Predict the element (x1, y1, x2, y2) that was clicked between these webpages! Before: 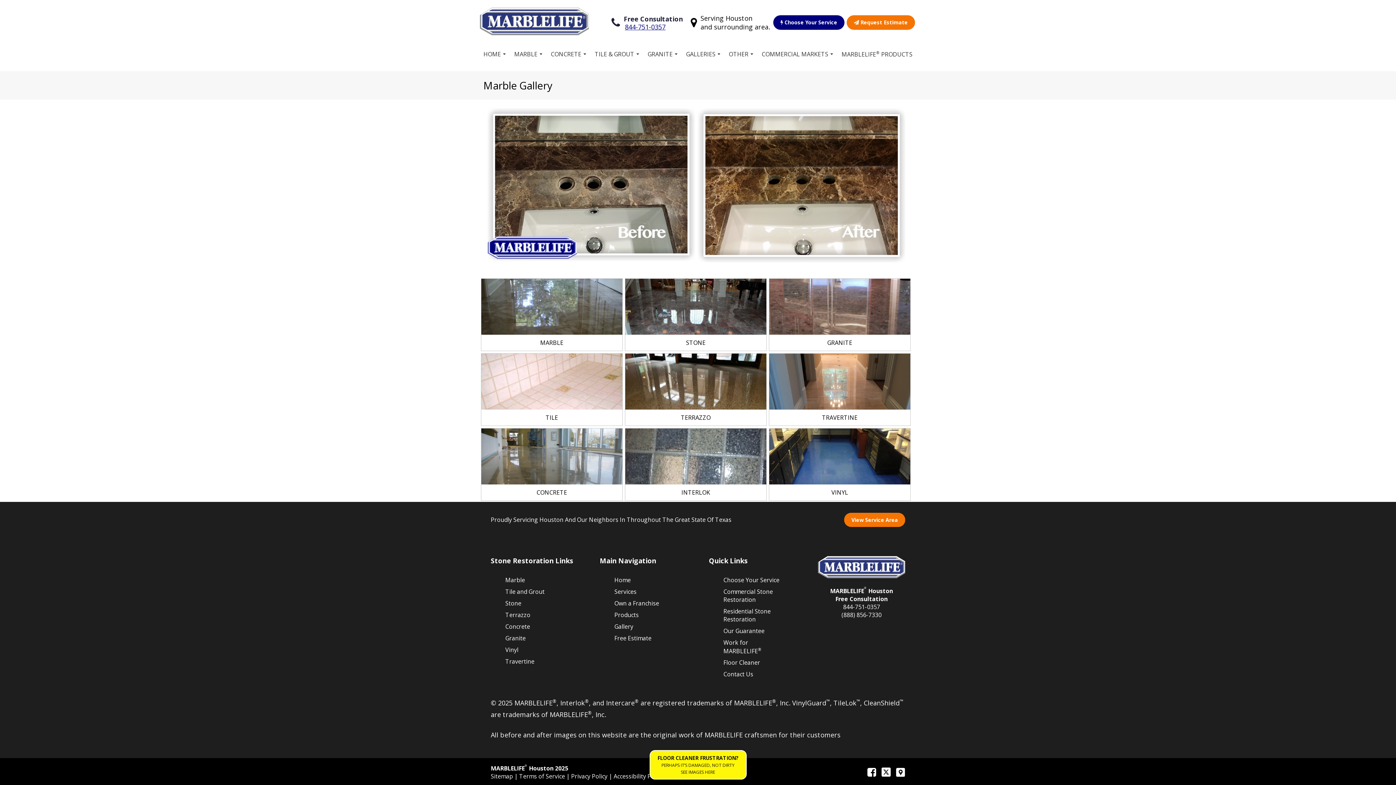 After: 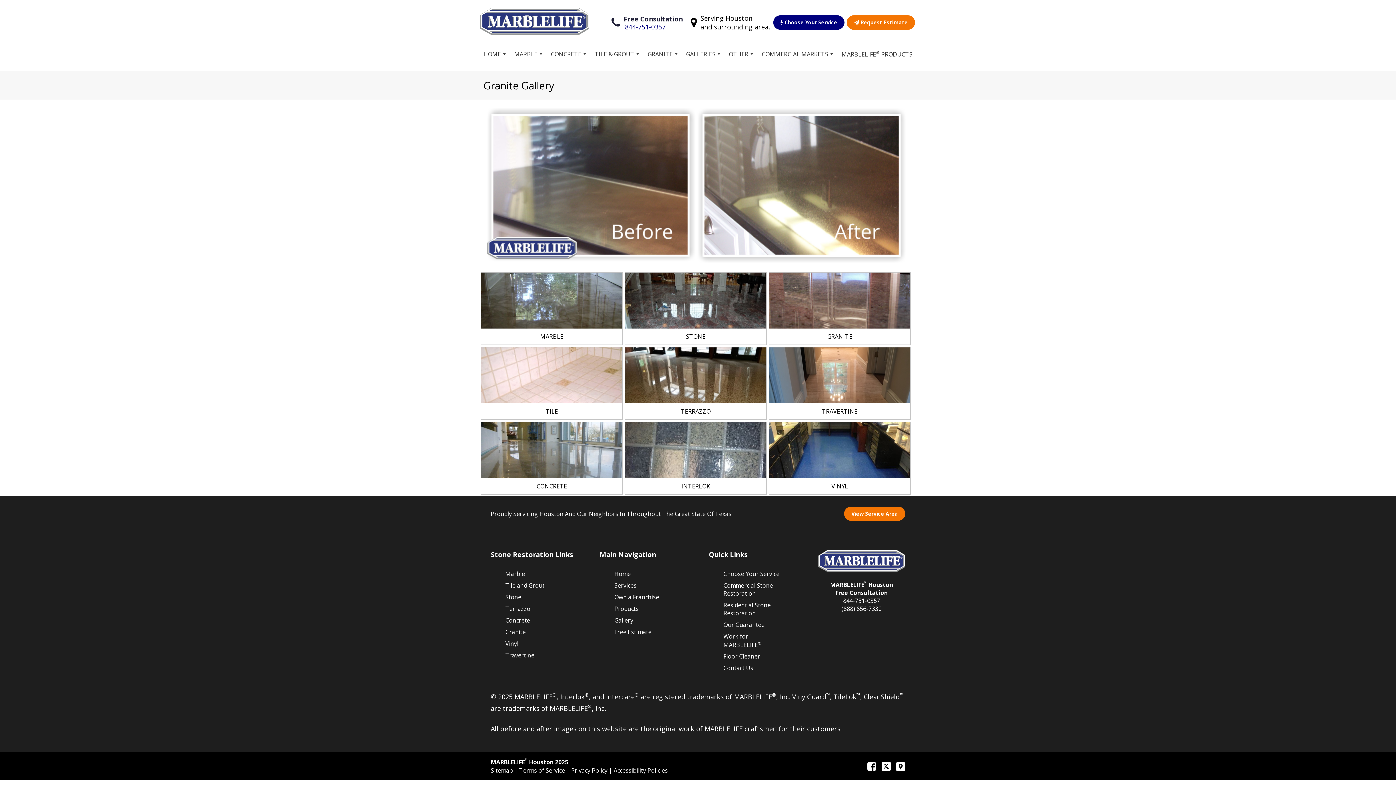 Action: bbox: (769, 278, 910, 351) label: GRANITE